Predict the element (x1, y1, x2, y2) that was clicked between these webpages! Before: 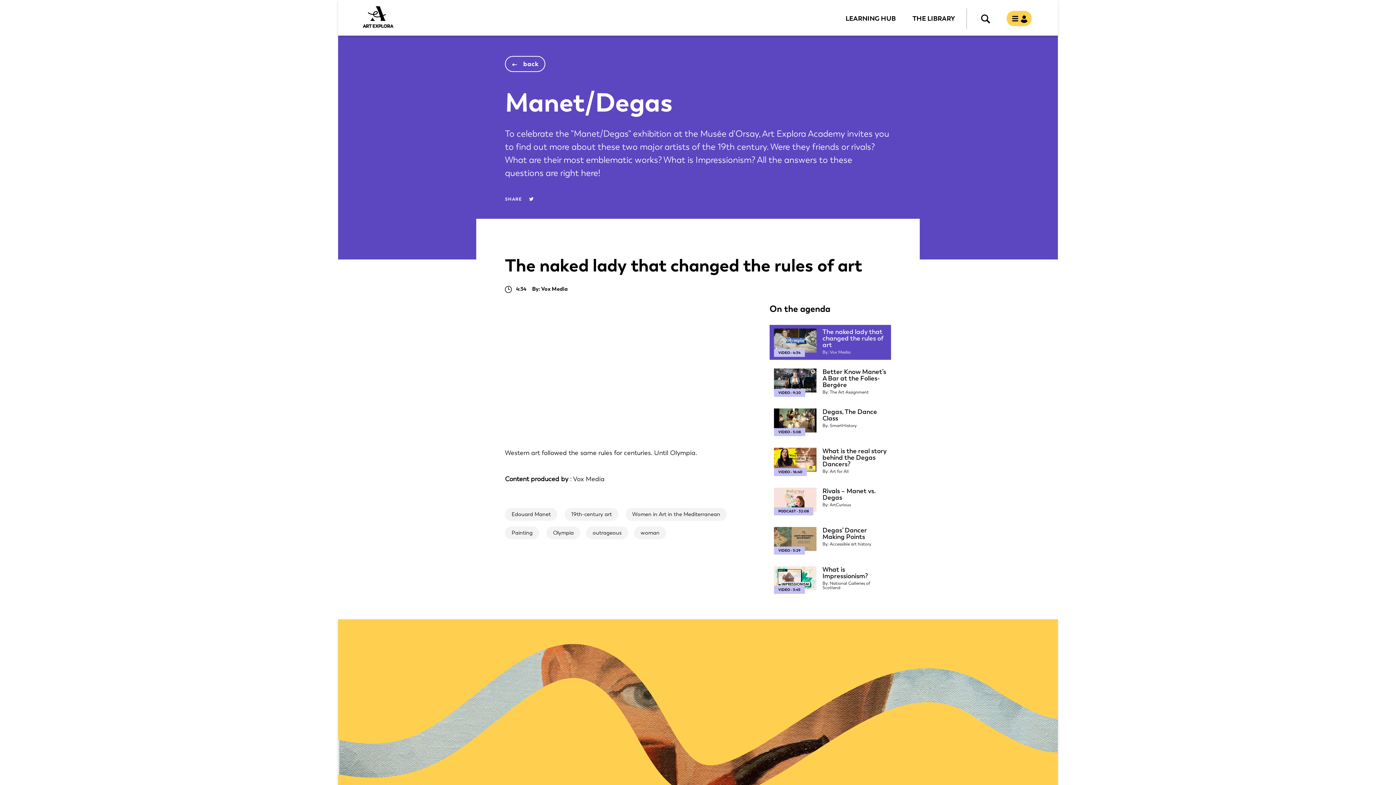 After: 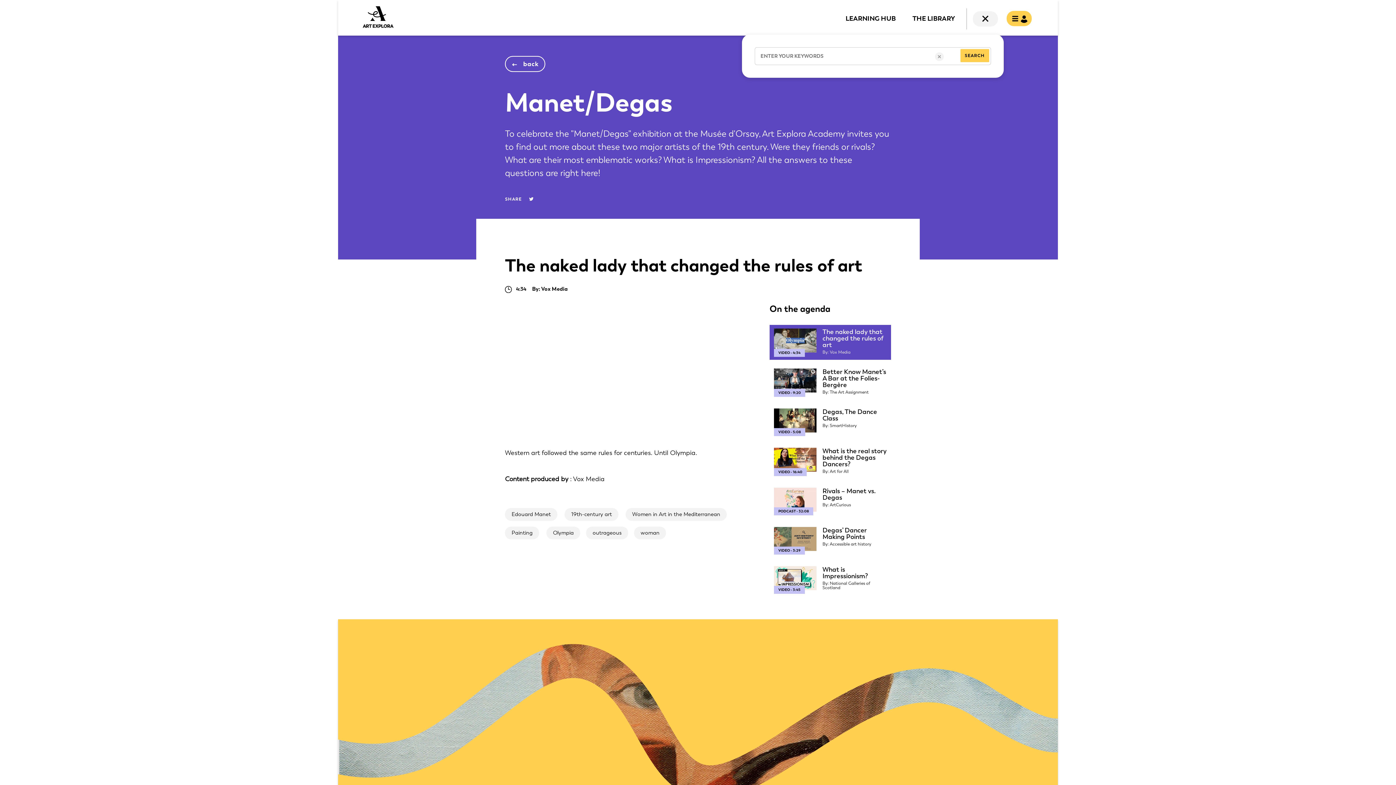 Action: bbox: (966, 8, 998, 29)